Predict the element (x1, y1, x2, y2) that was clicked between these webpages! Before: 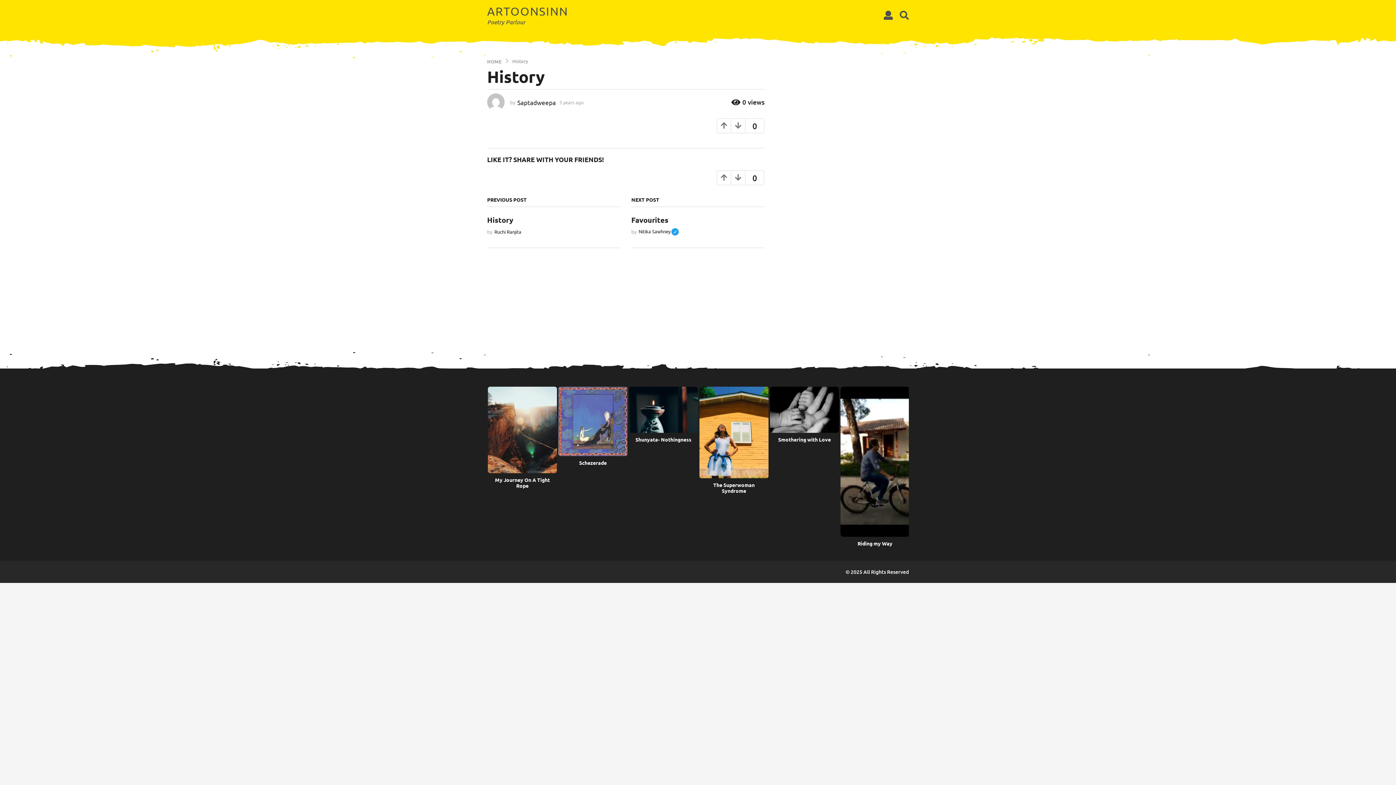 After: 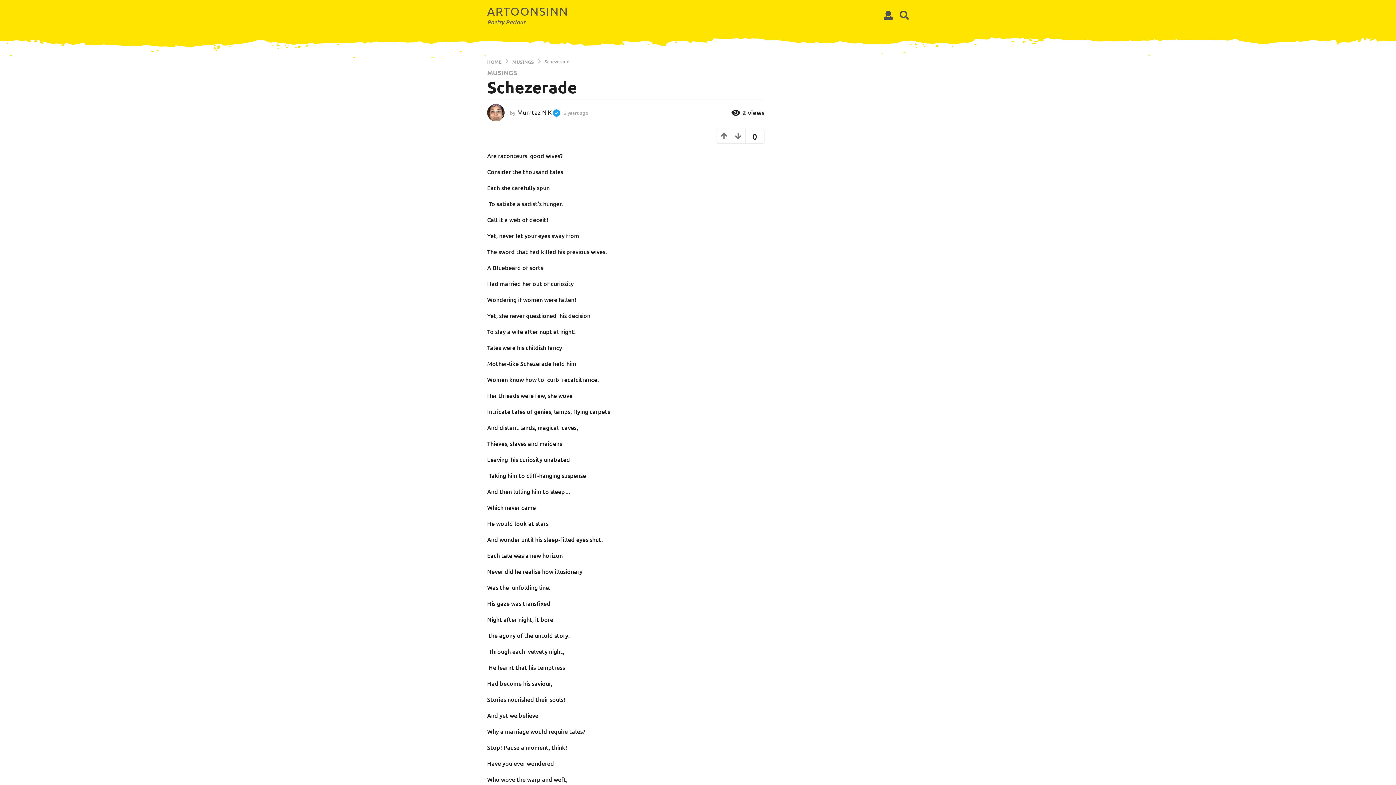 Action: bbox: (558, 386, 627, 456)